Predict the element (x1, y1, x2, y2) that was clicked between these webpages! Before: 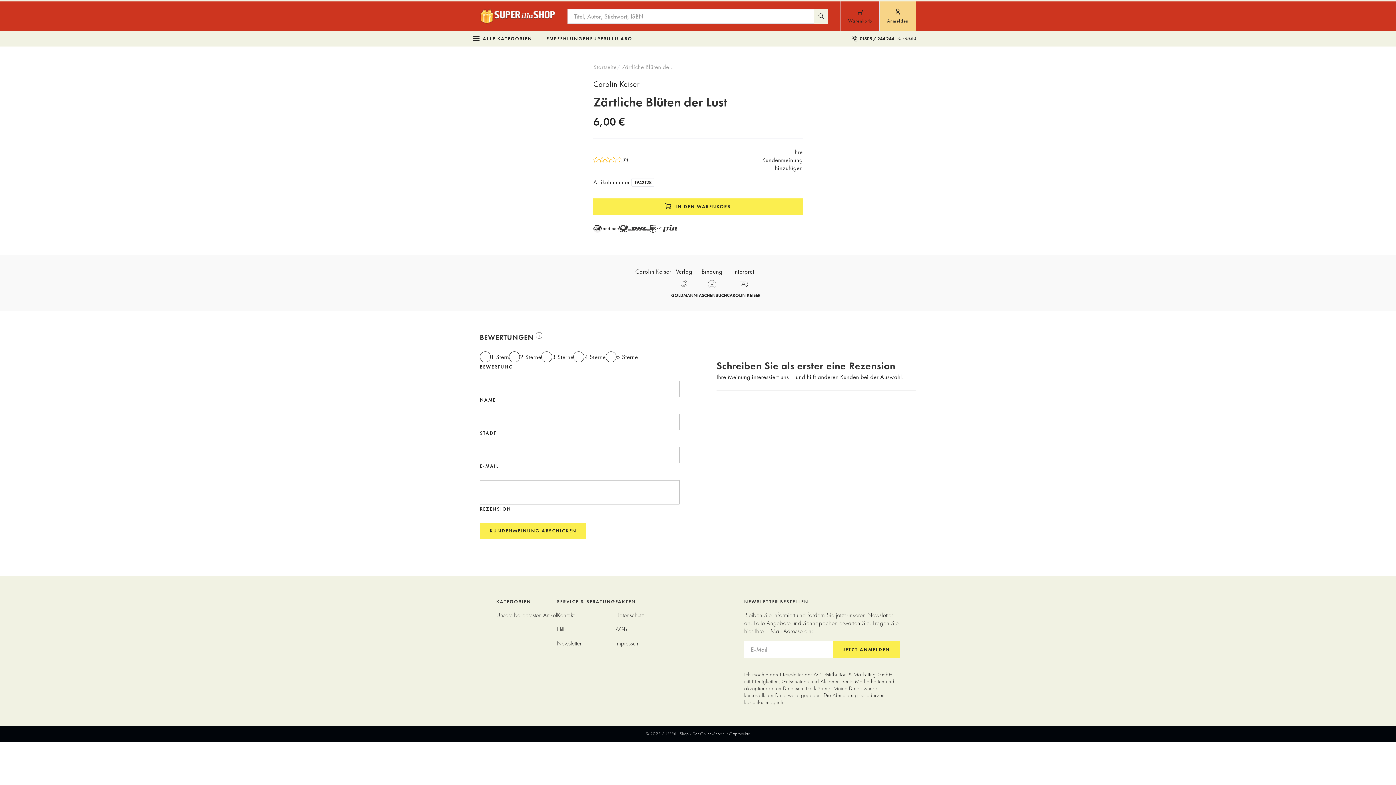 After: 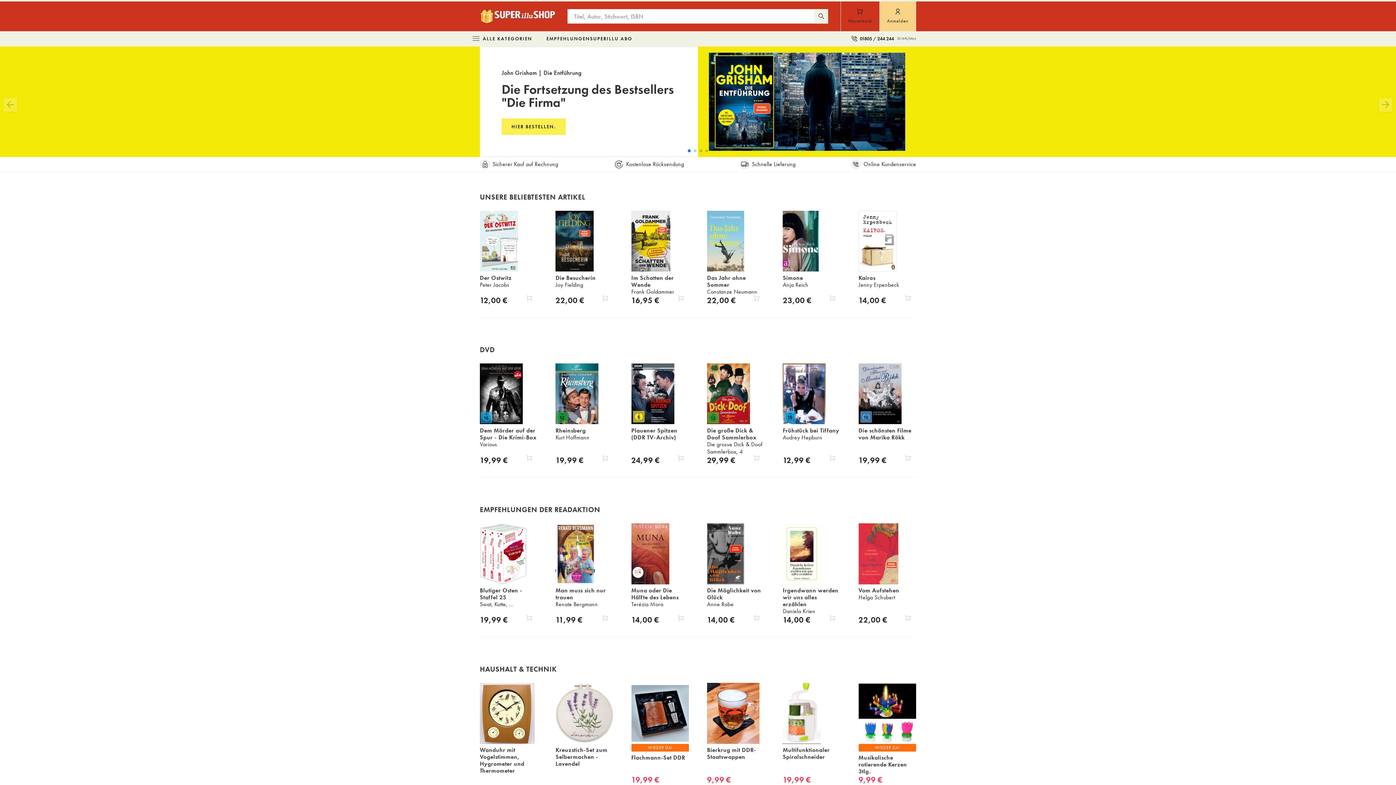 Action: label: Startseite bbox: (593, 62, 616, 70)